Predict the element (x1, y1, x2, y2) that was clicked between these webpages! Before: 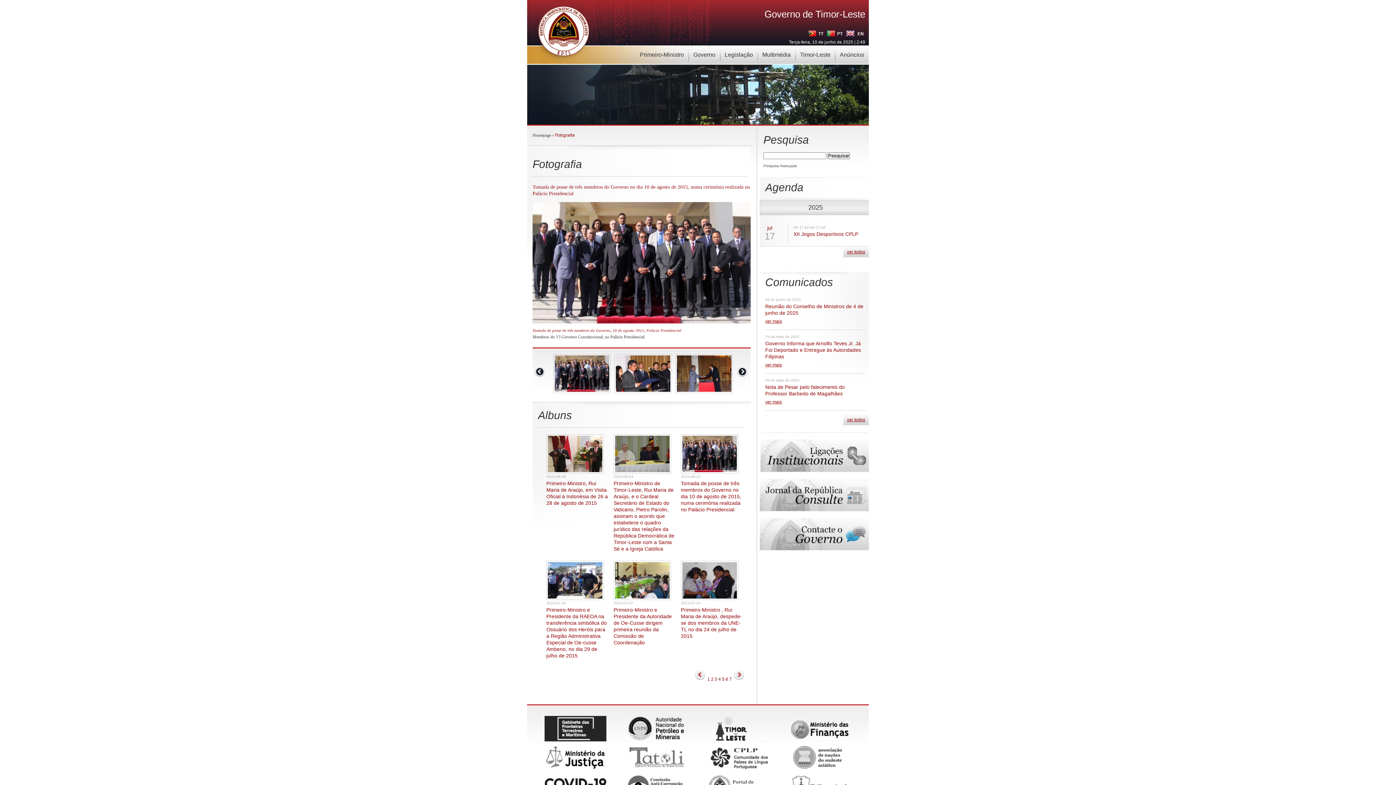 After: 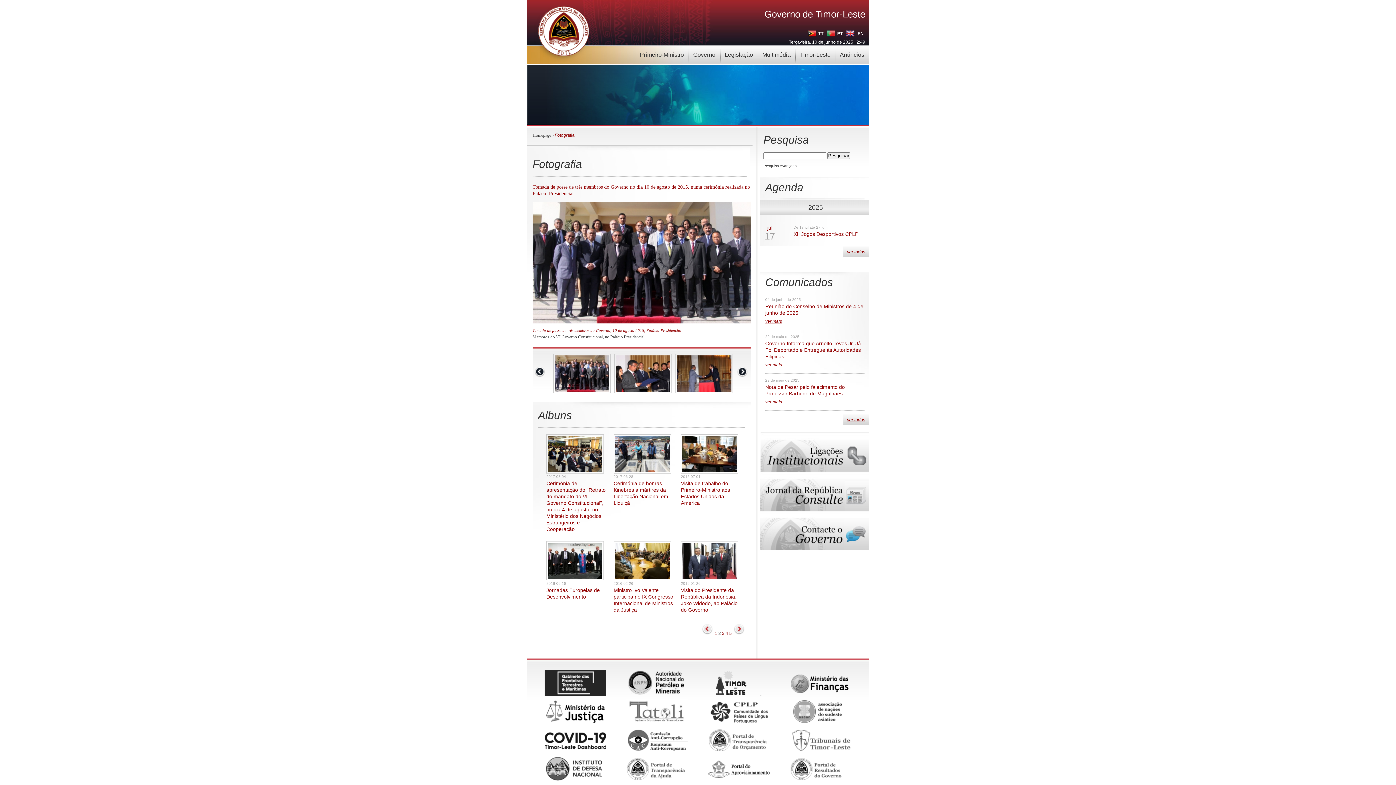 Action: label: 2 bbox: (711, 677, 713, 682)